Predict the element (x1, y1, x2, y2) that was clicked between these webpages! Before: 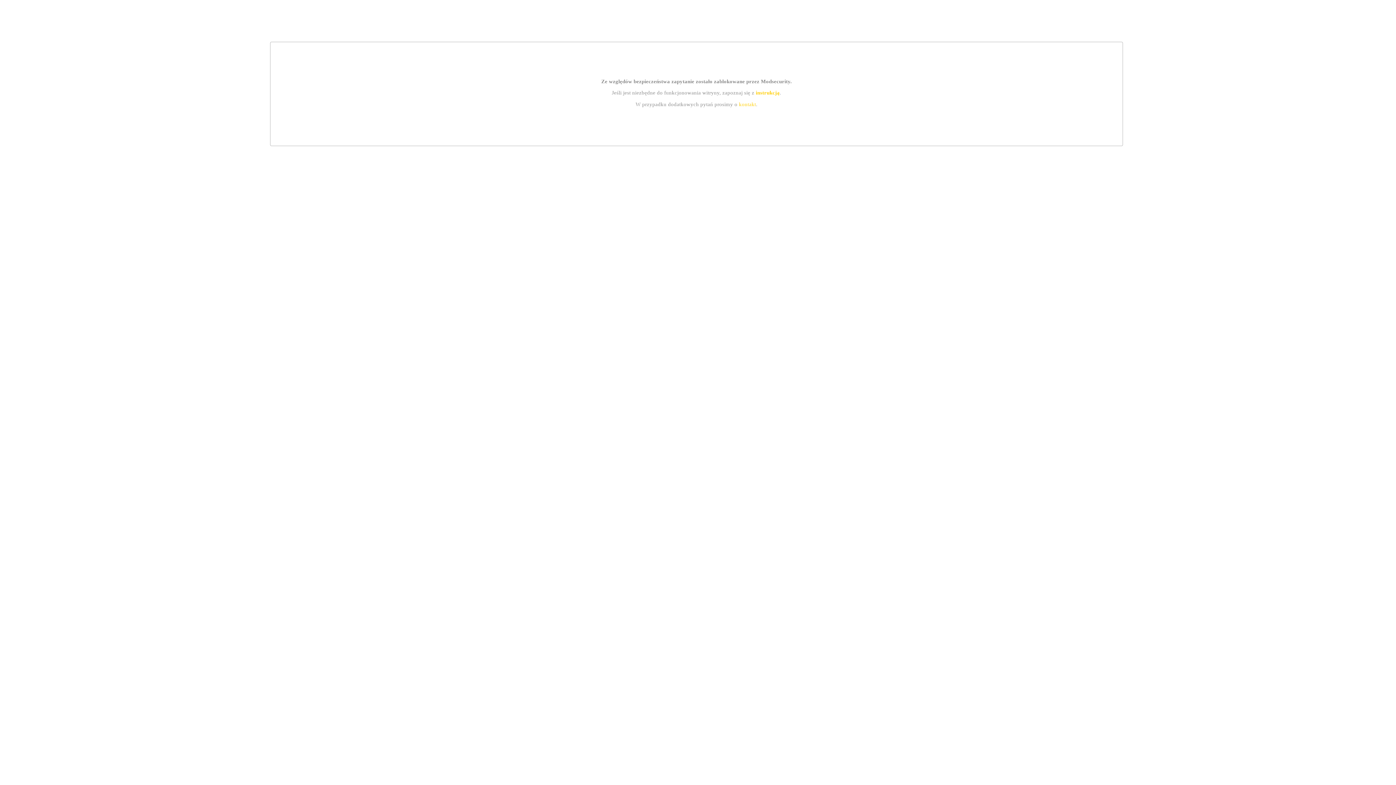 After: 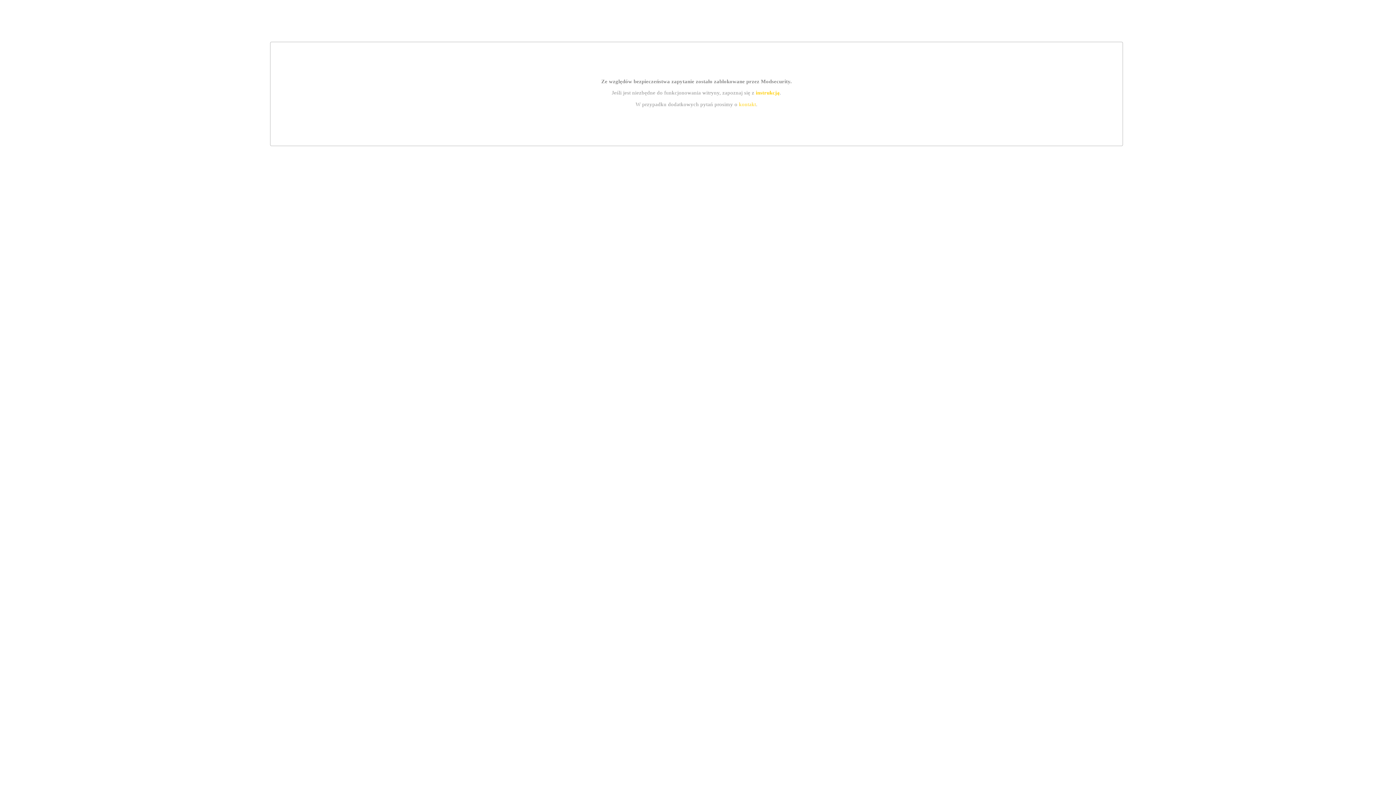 Action: bbox: (755, 89, 779, 95) label: instrukcją